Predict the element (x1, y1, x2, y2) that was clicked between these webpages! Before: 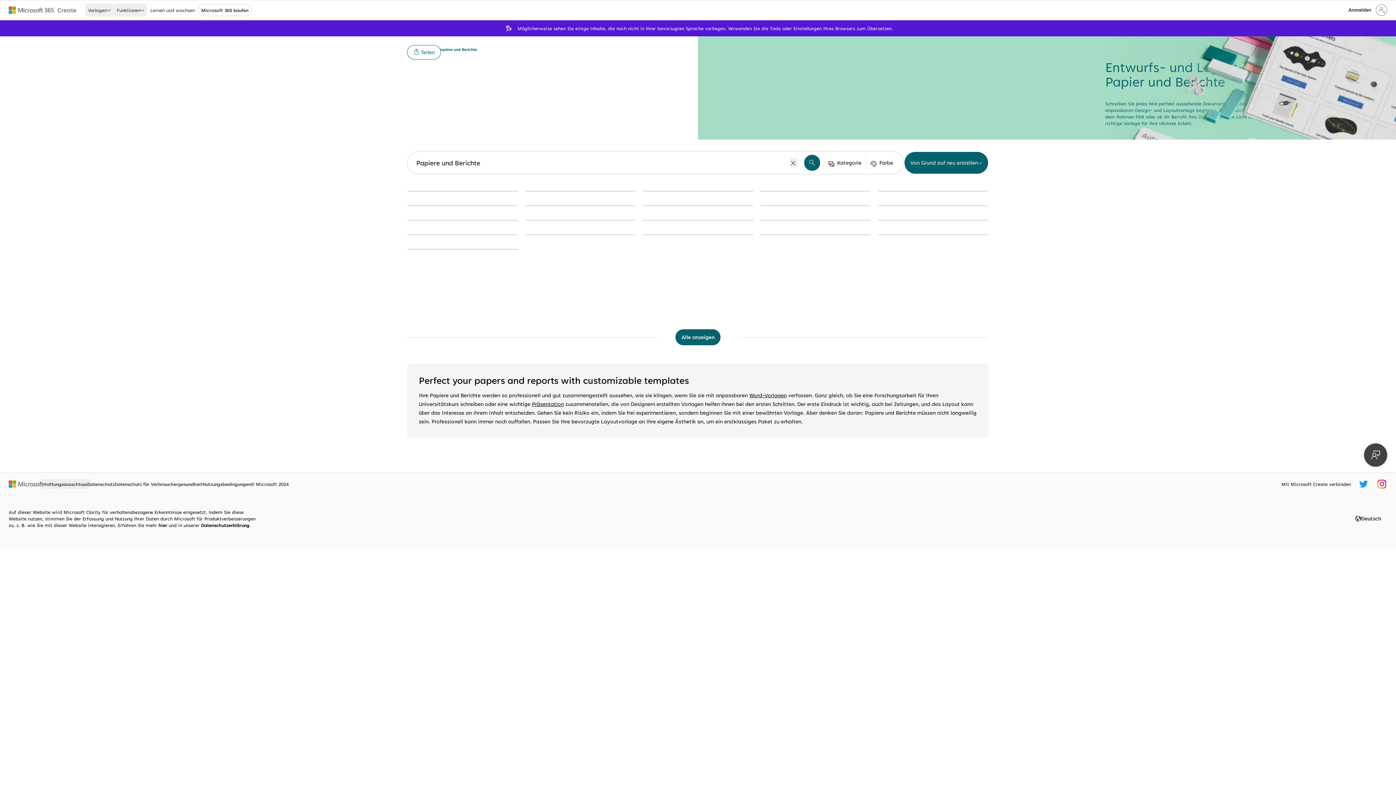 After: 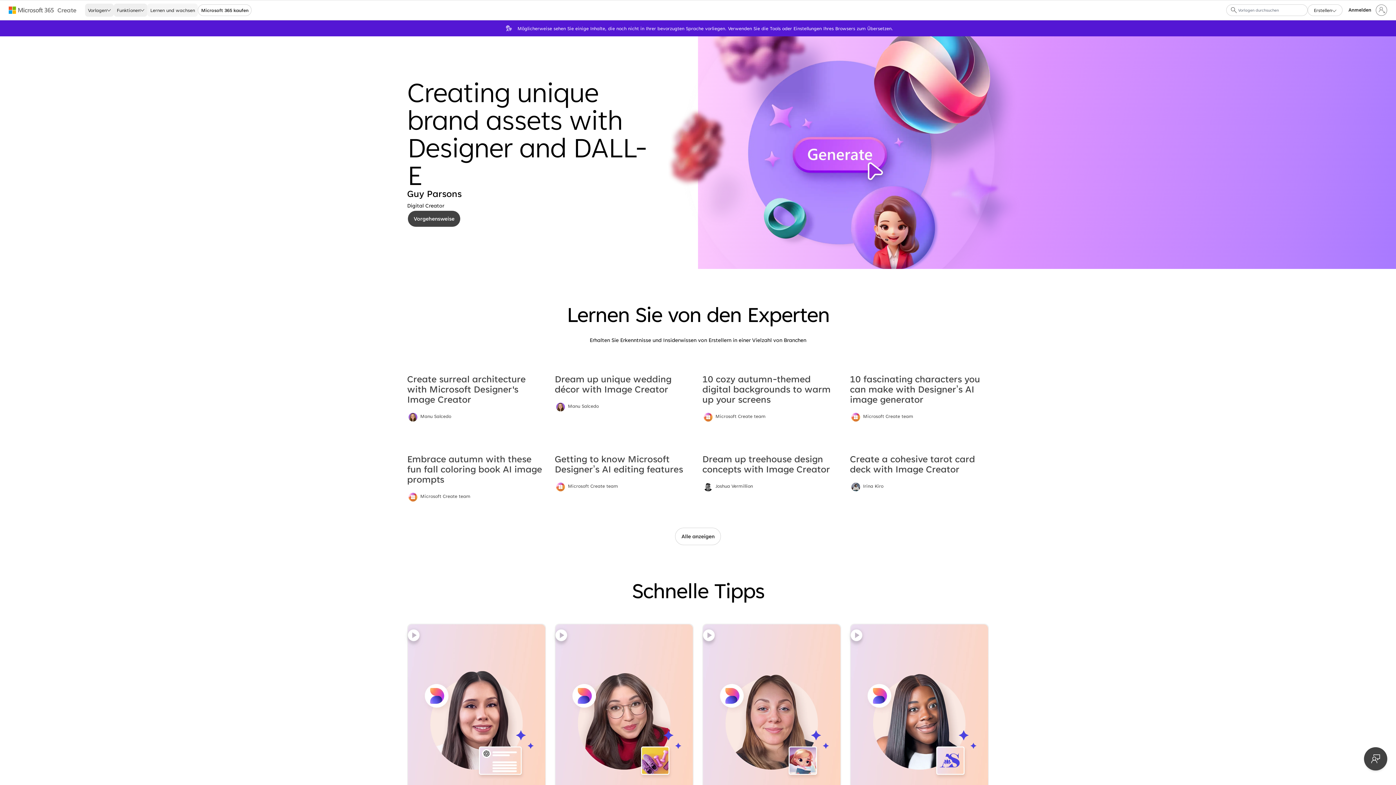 Action: label: Lernen und wachsen bbox: (147, 3, 197, 16)